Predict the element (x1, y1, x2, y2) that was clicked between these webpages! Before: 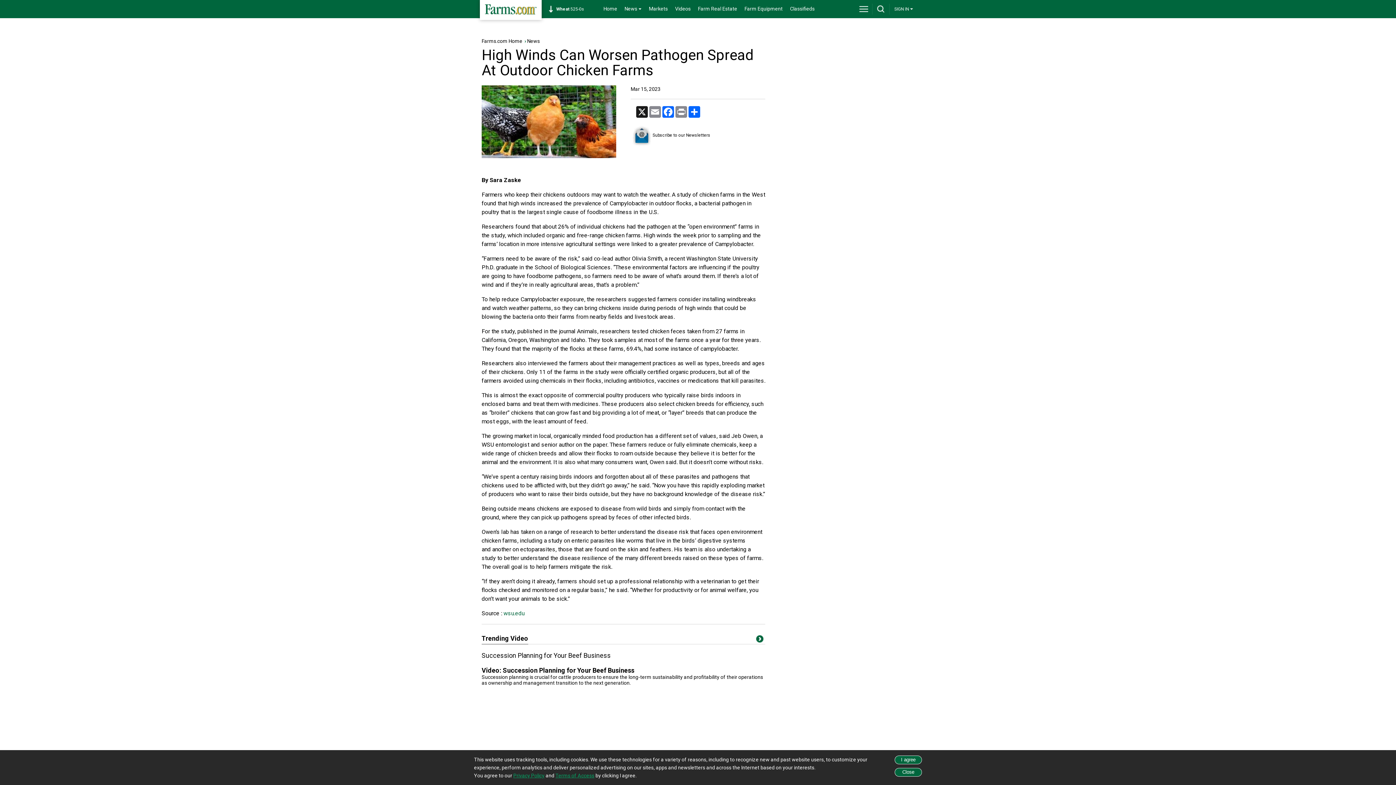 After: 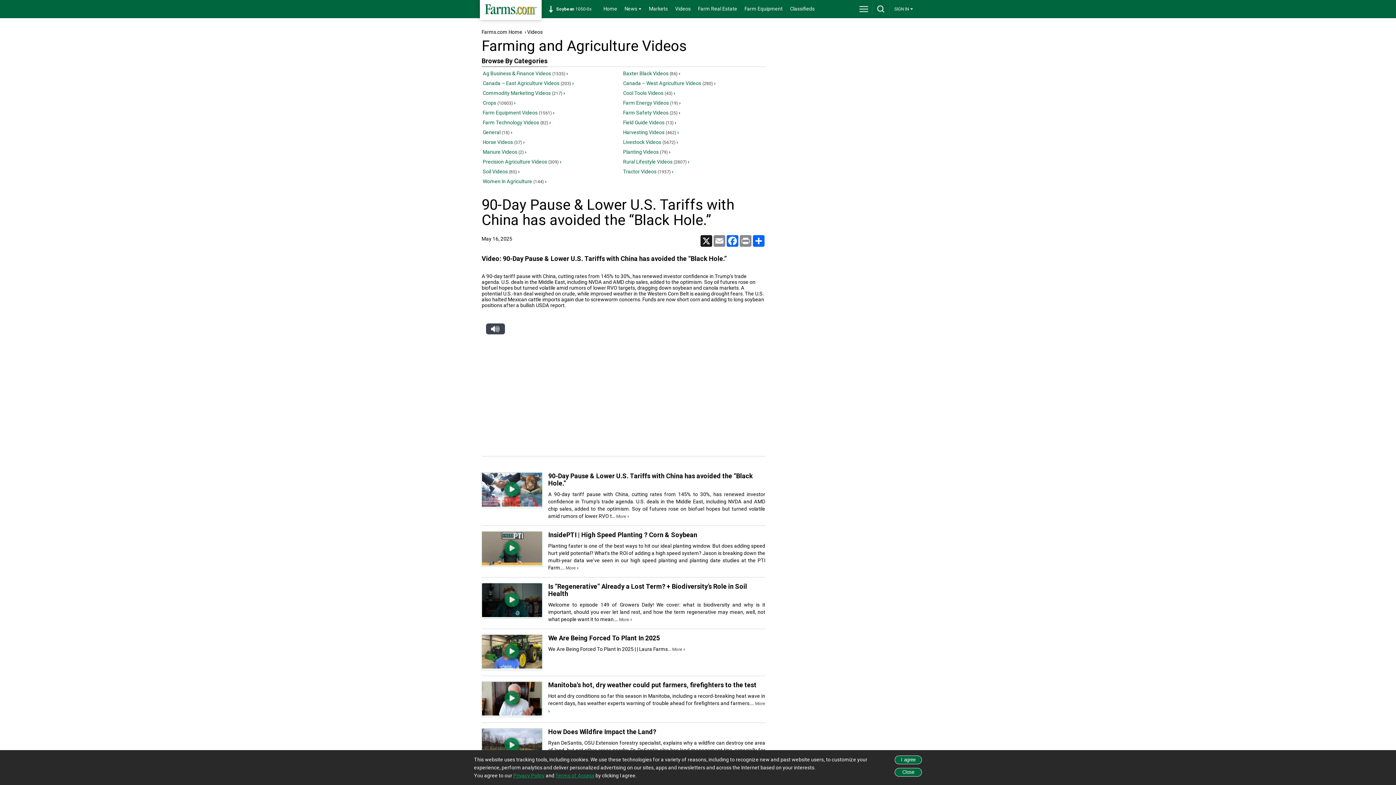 Action: bbox: (754, 635, 765, 646) label: More Videos